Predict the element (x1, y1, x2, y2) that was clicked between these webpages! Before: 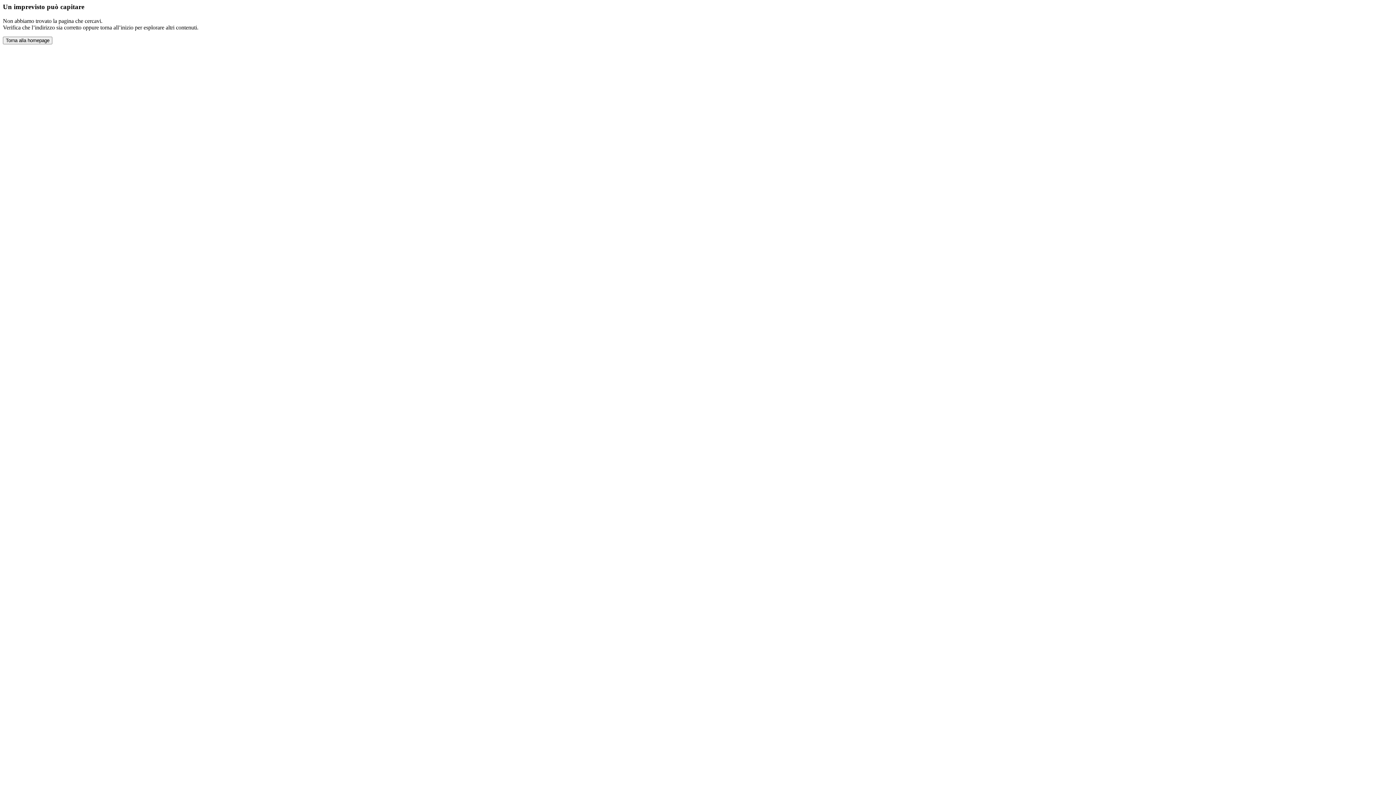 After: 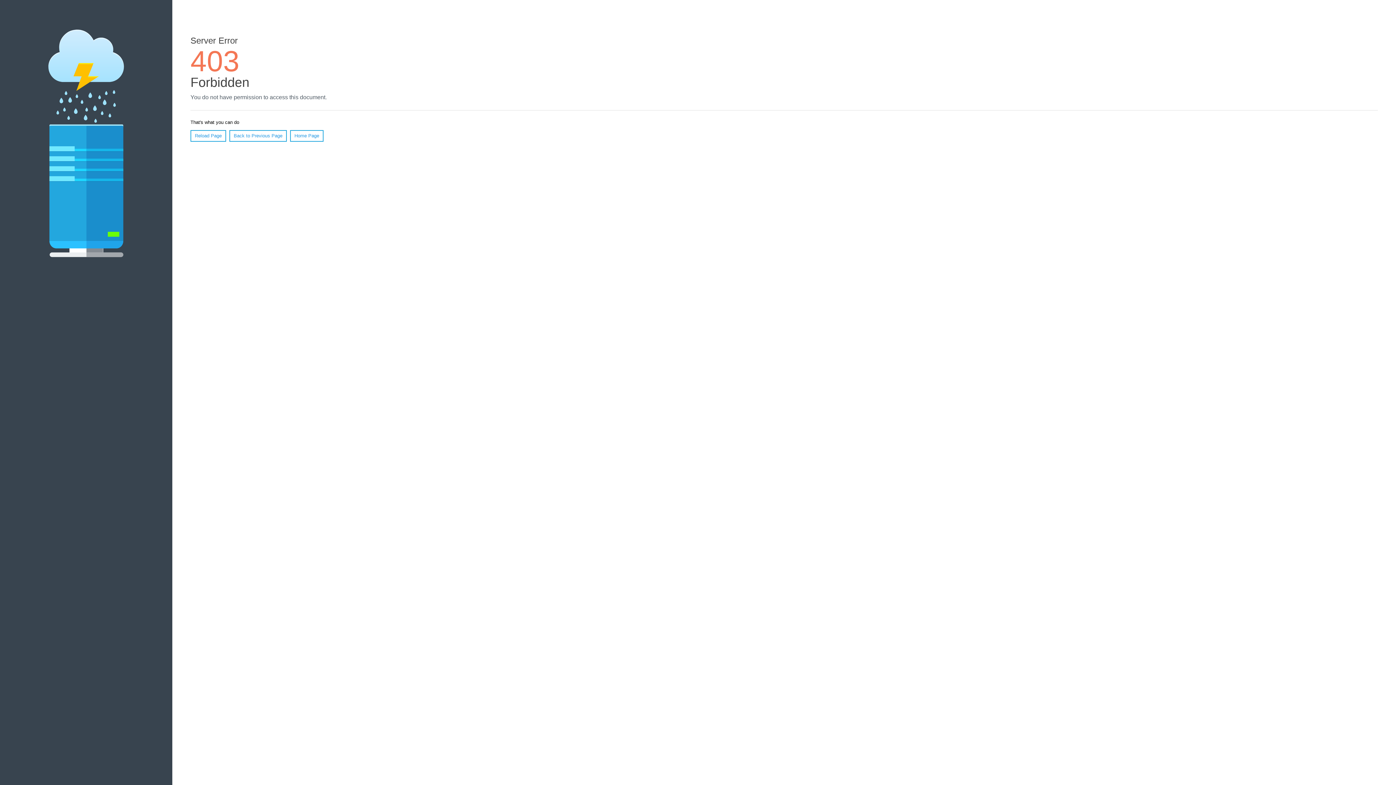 Action: label: Torna alla homepage bbox: (2, 36, 52, 44)